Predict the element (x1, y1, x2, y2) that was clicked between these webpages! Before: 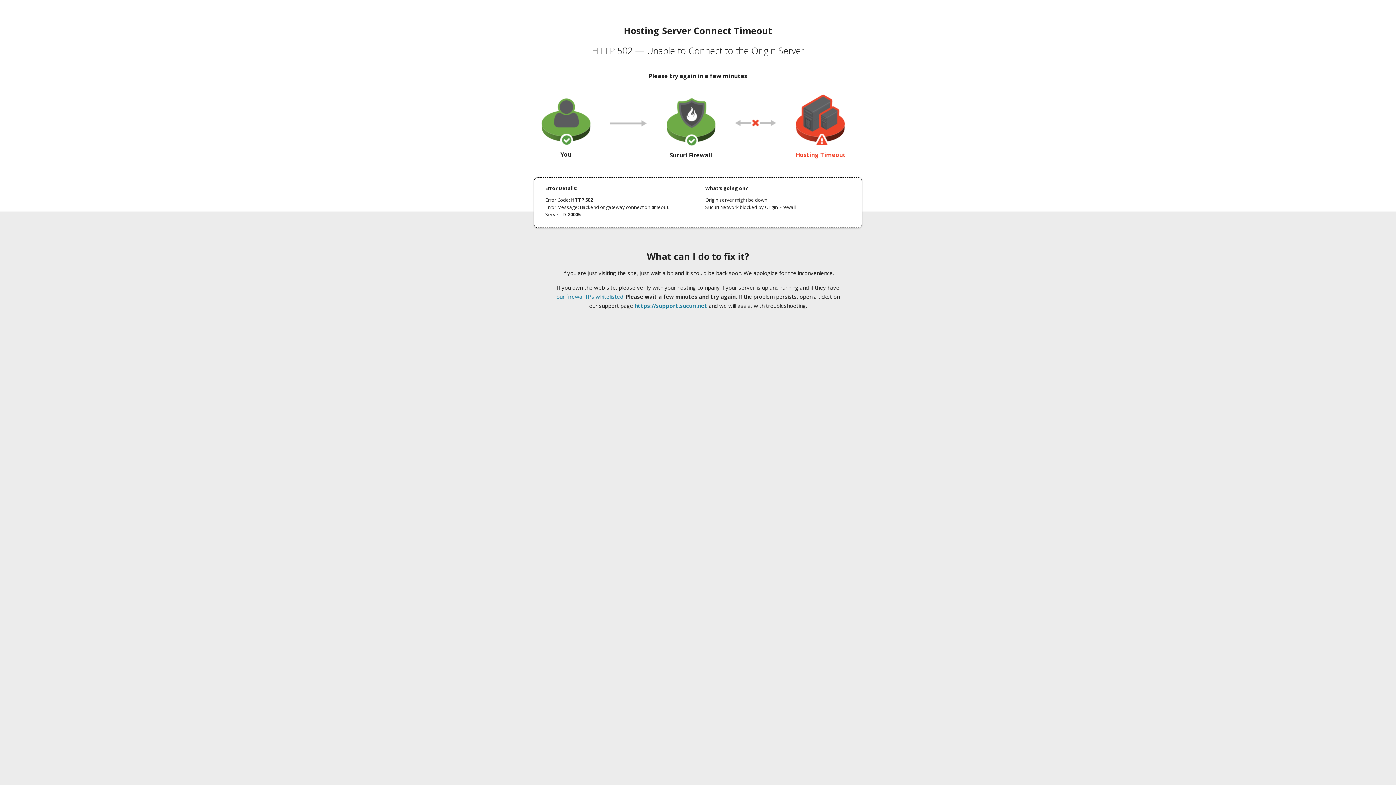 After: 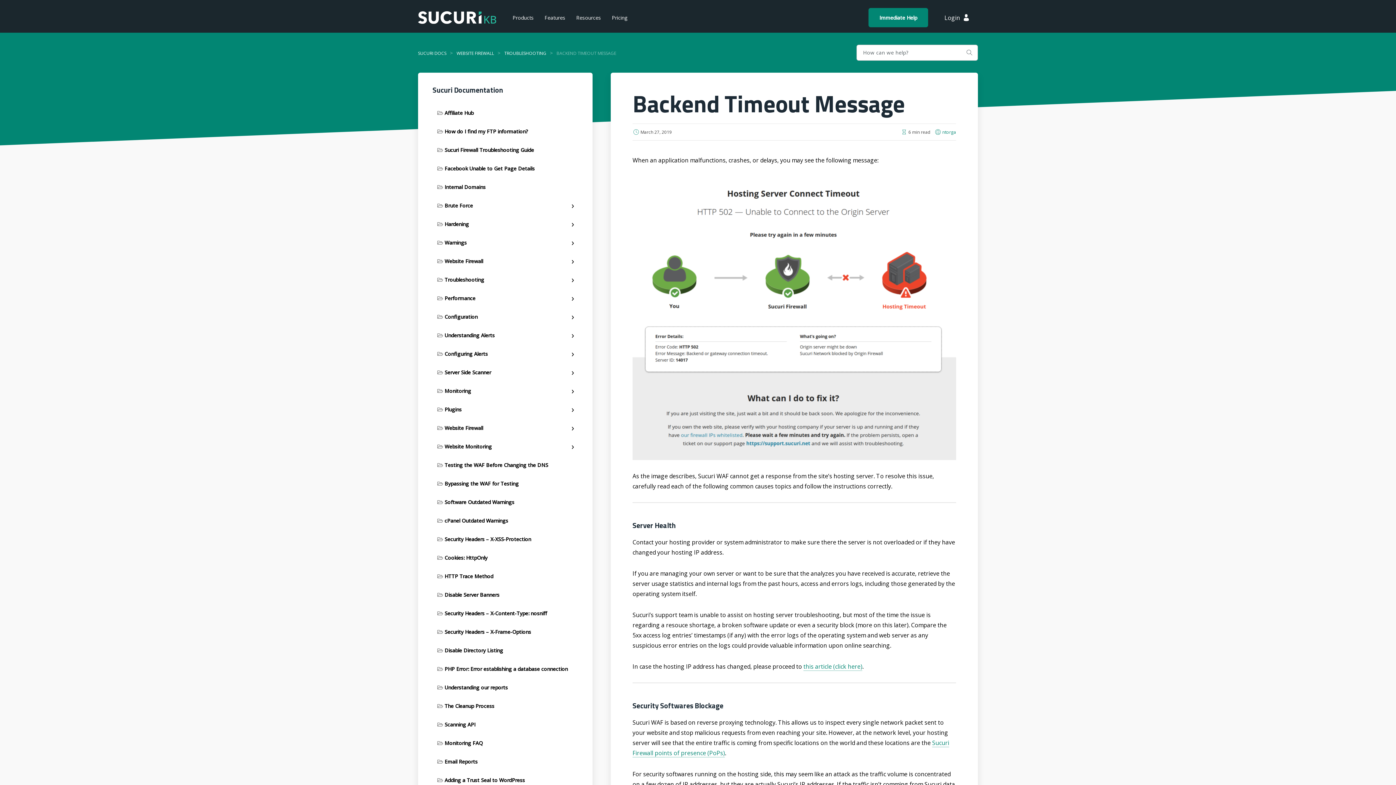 Action: bbox: (556, 293, 623, 300) label: our firewall IPs whitelisted